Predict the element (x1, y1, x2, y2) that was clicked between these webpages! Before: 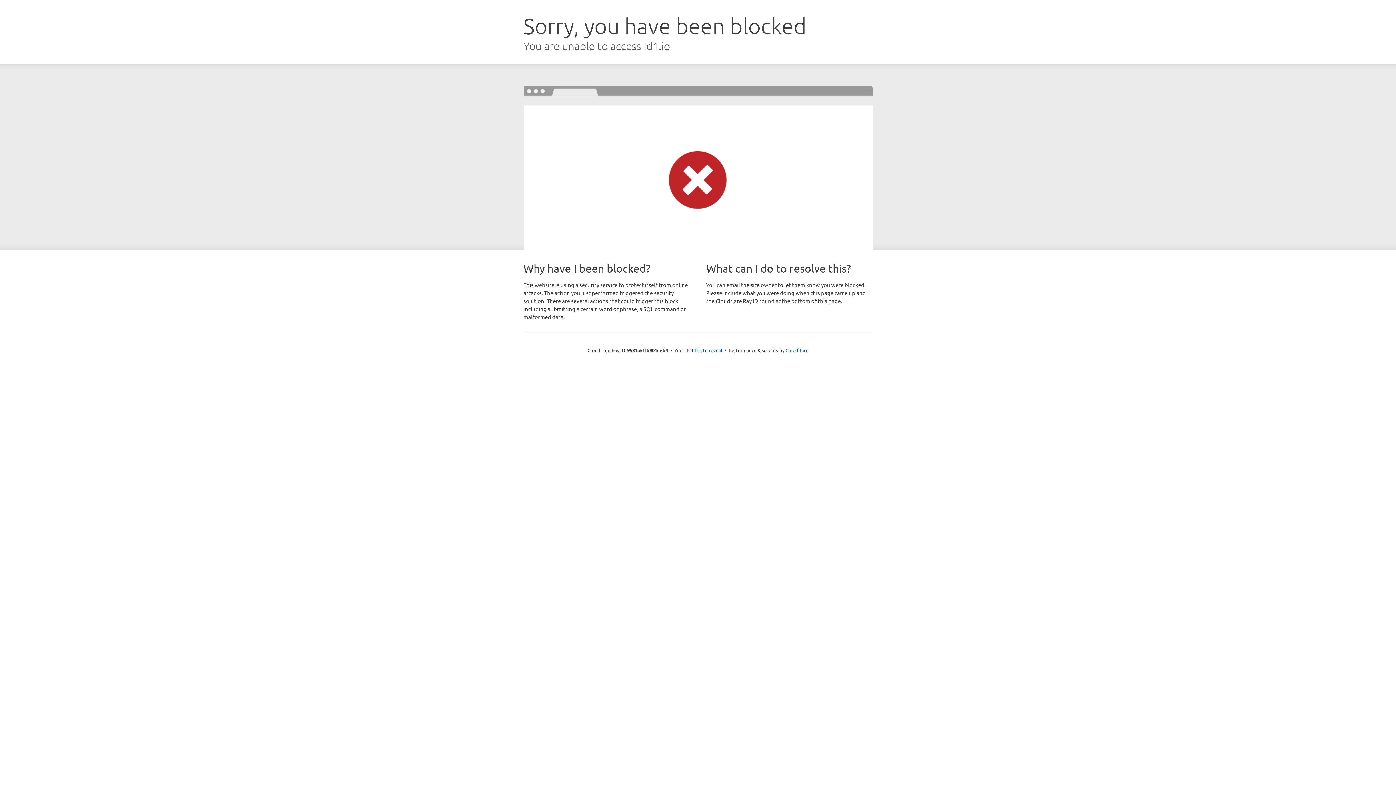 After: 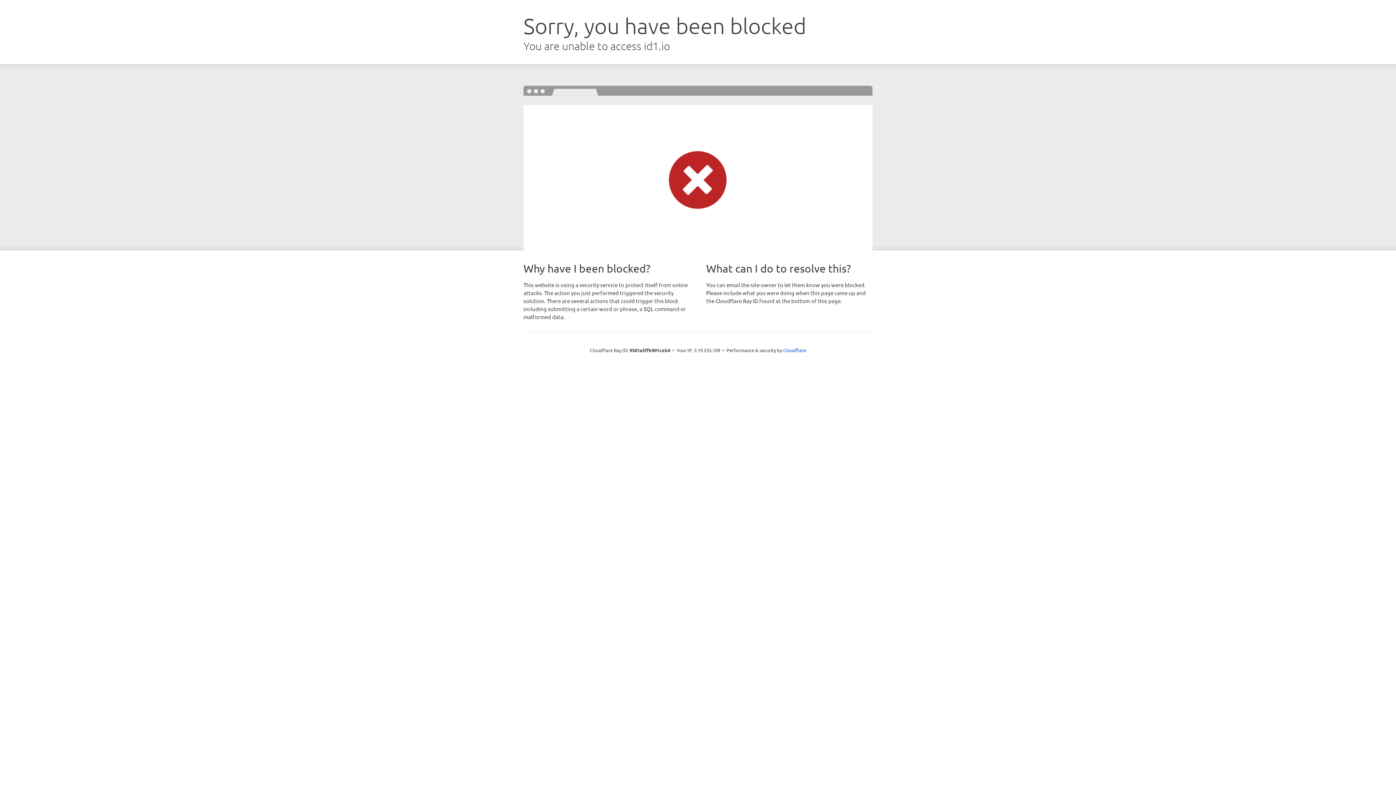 Action: bbox: (692, 346, 722, 353) label: Click to reveal